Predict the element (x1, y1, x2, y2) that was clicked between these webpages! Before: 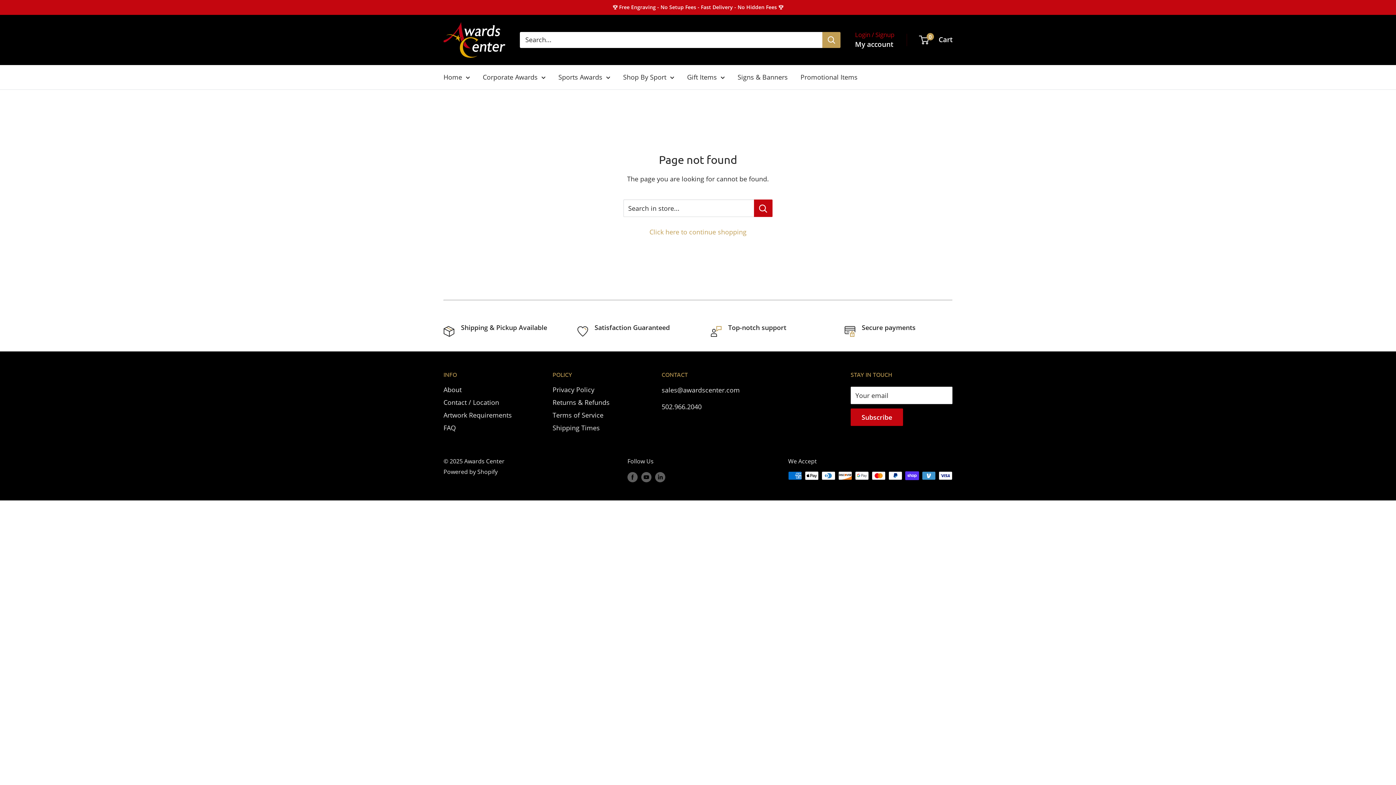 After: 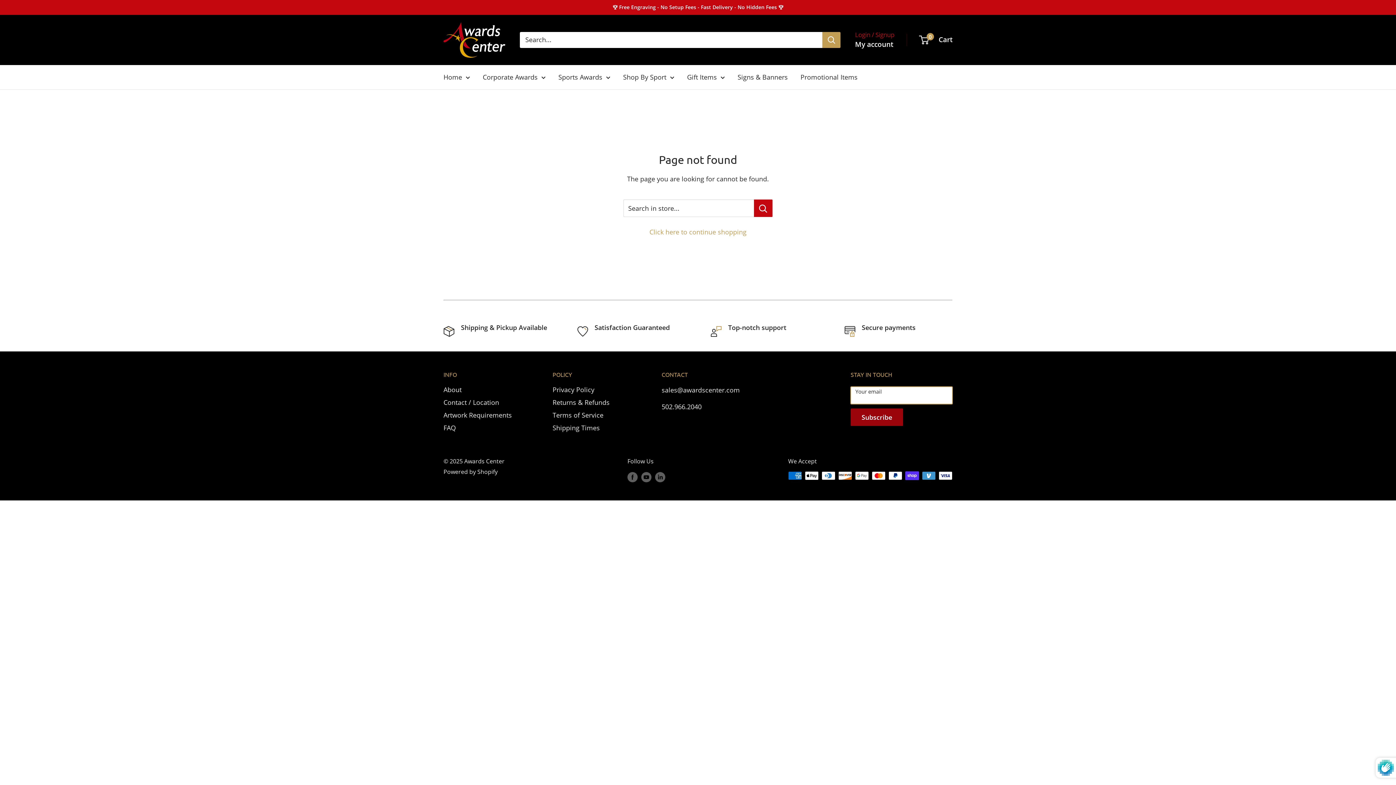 Action: bbox: (850, 408, 903, 426) label: Subscribe